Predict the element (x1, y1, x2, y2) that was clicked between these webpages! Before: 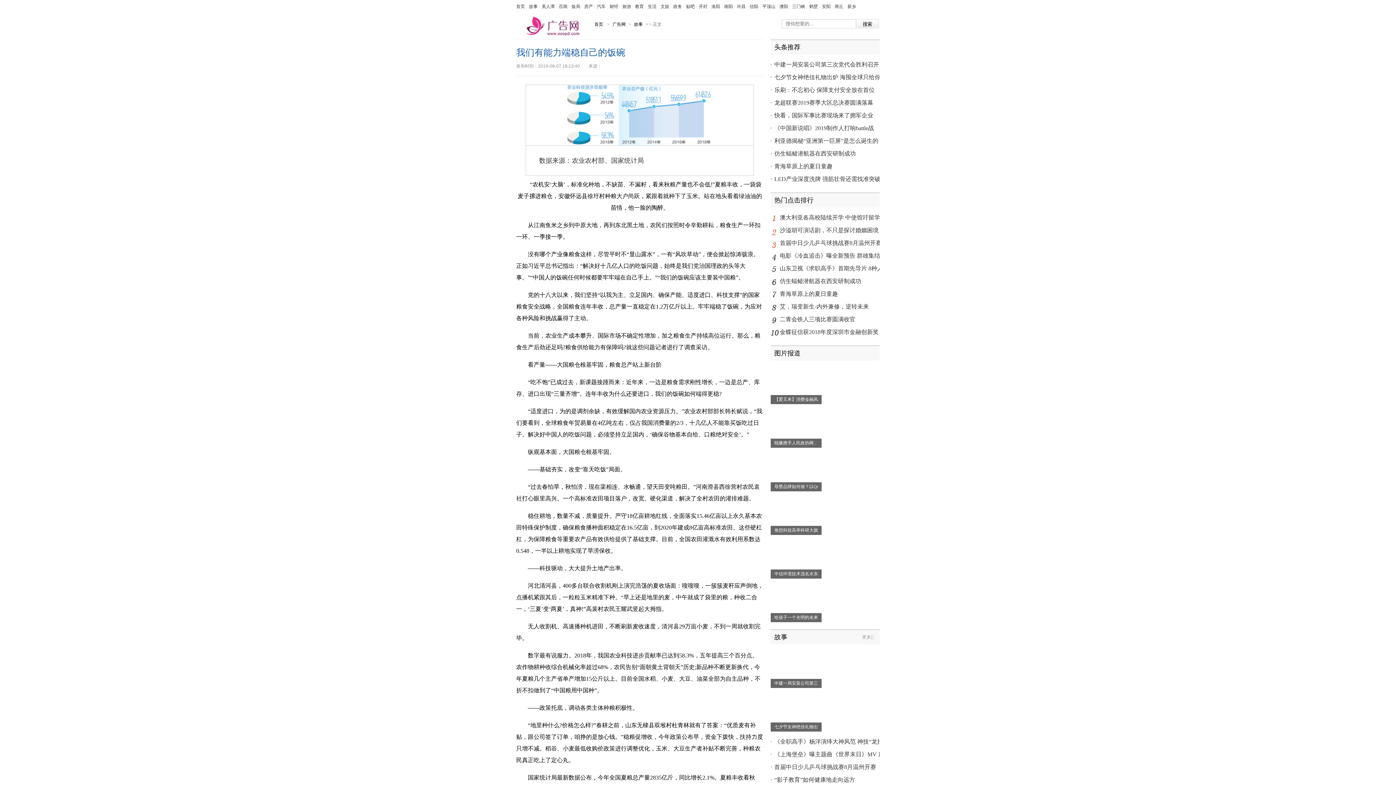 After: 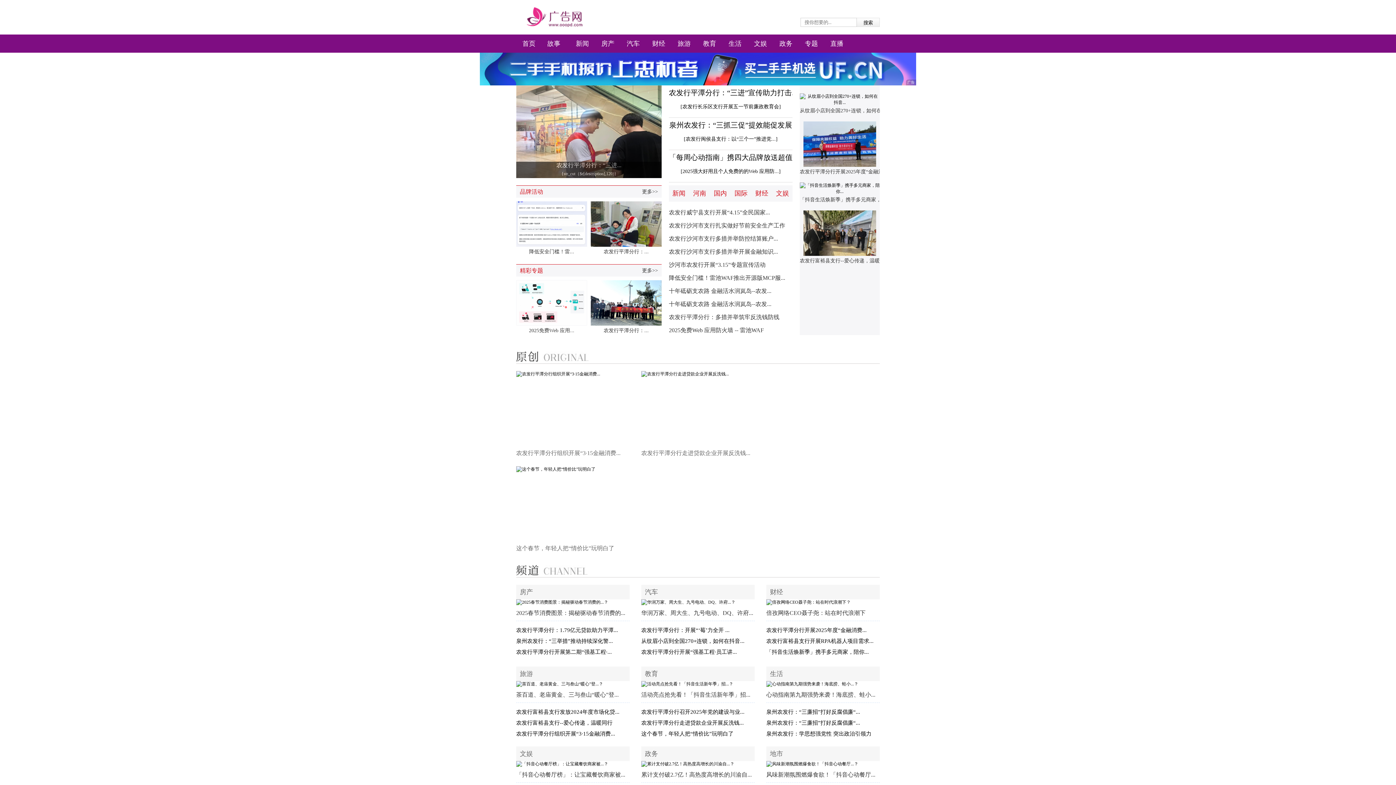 Action: bbox: (516, 29, 589, 36)